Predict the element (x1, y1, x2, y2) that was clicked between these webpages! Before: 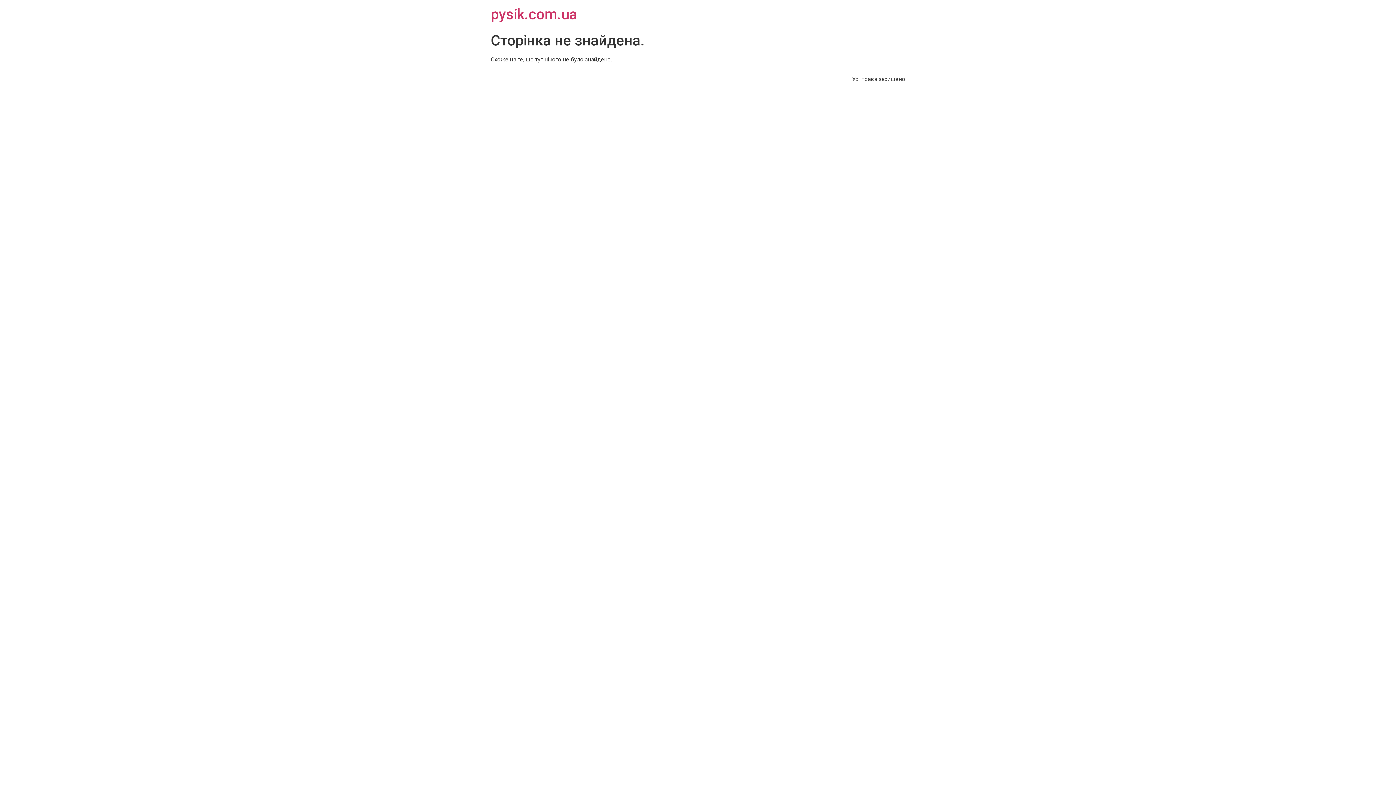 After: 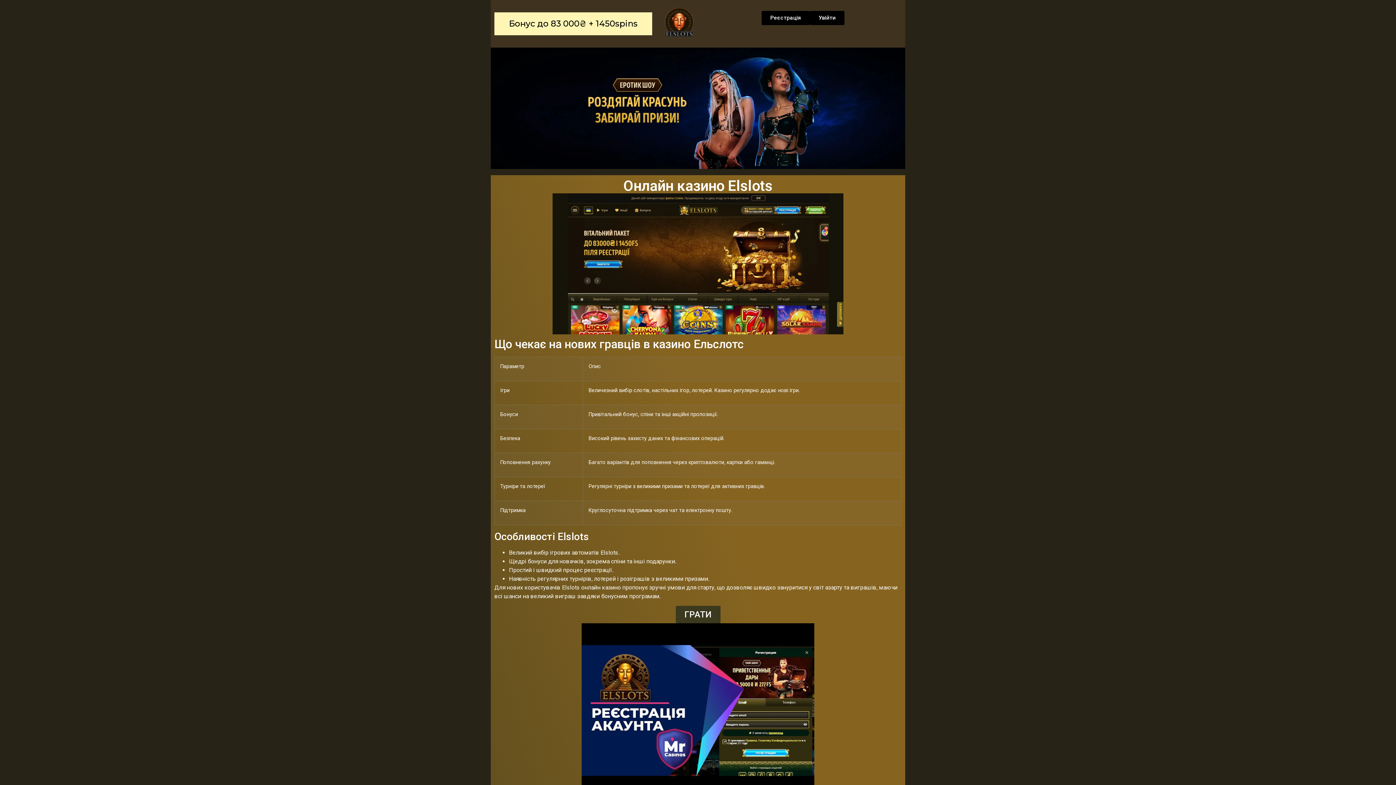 Action: bbox: (490, 5, 577, 22) label: pysik.com.ua